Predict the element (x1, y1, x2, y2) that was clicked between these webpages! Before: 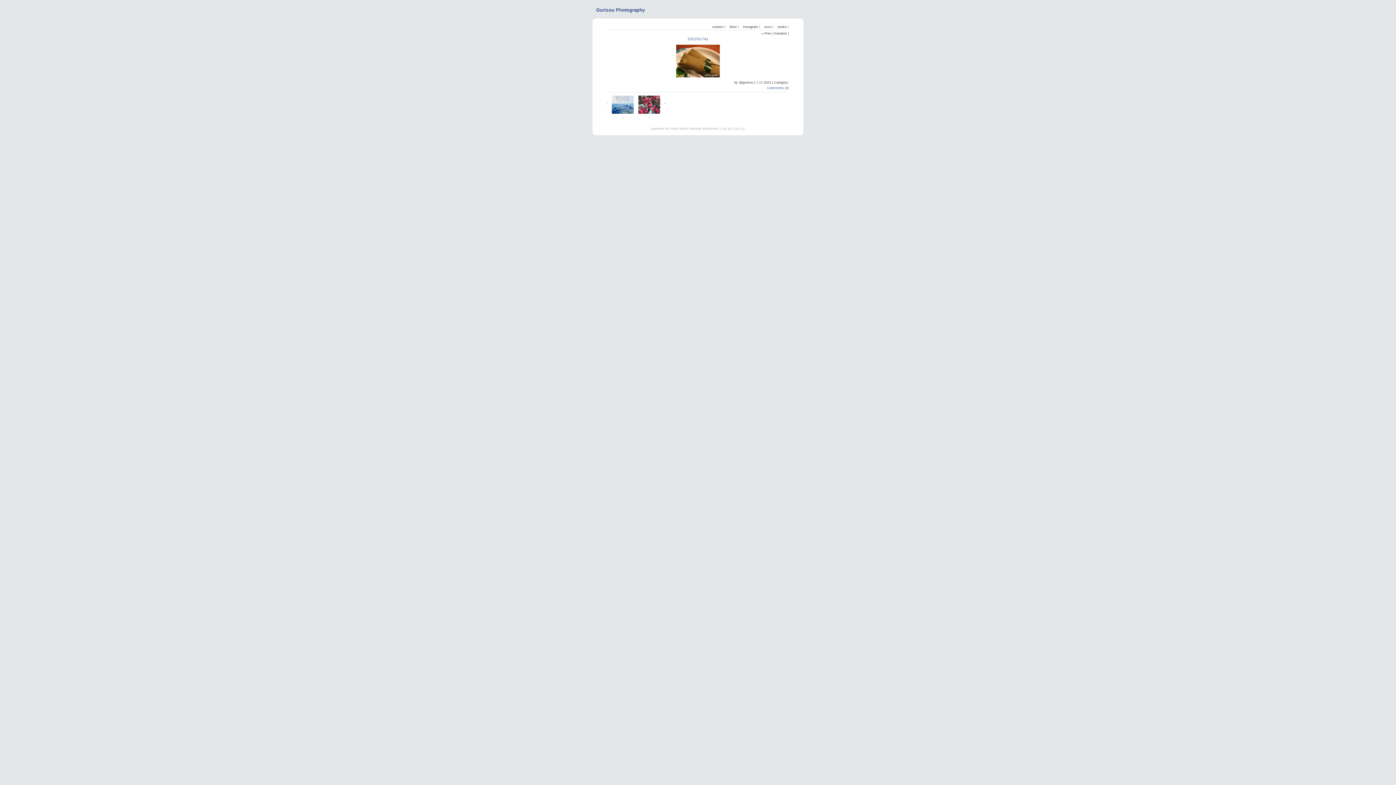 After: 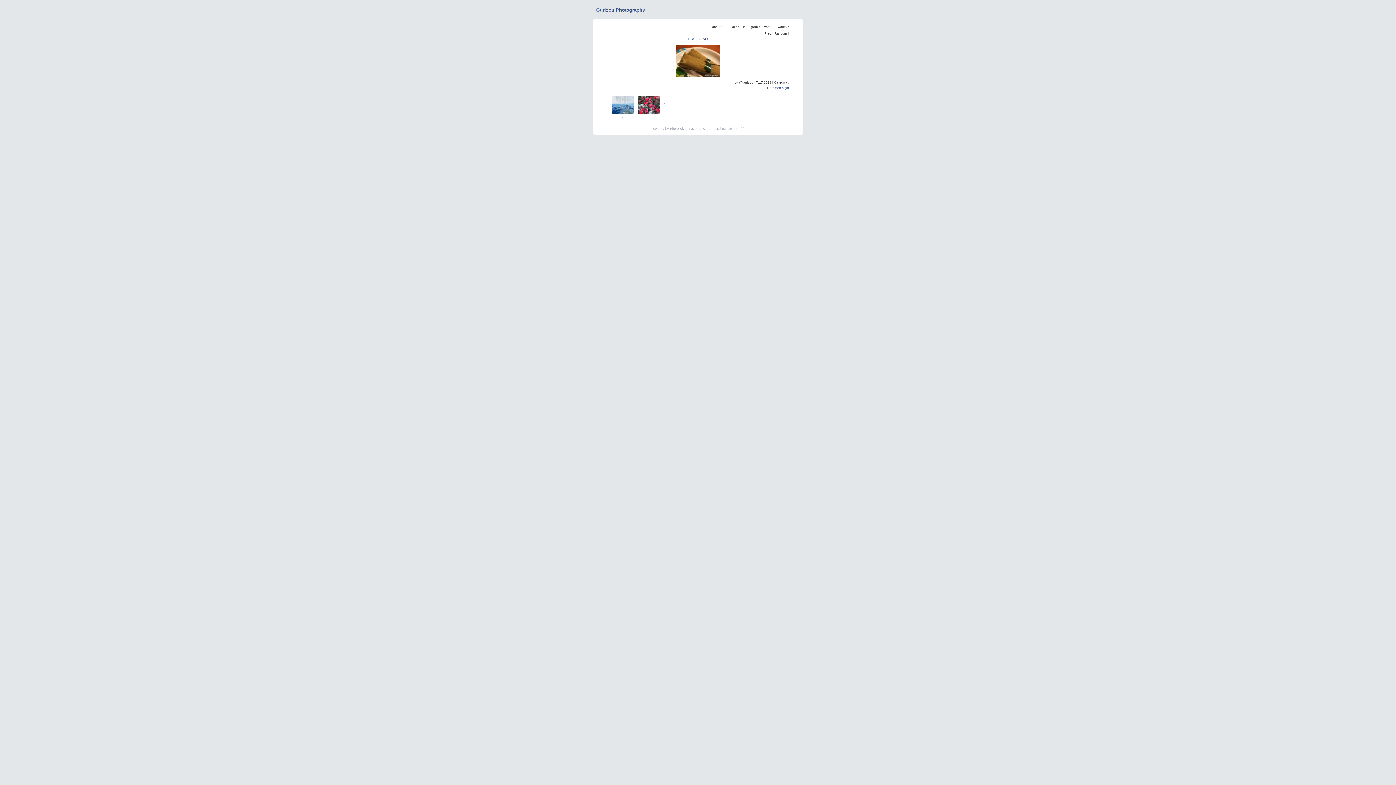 Action: label: « Prev bbox: (761, 31, 771, 35)